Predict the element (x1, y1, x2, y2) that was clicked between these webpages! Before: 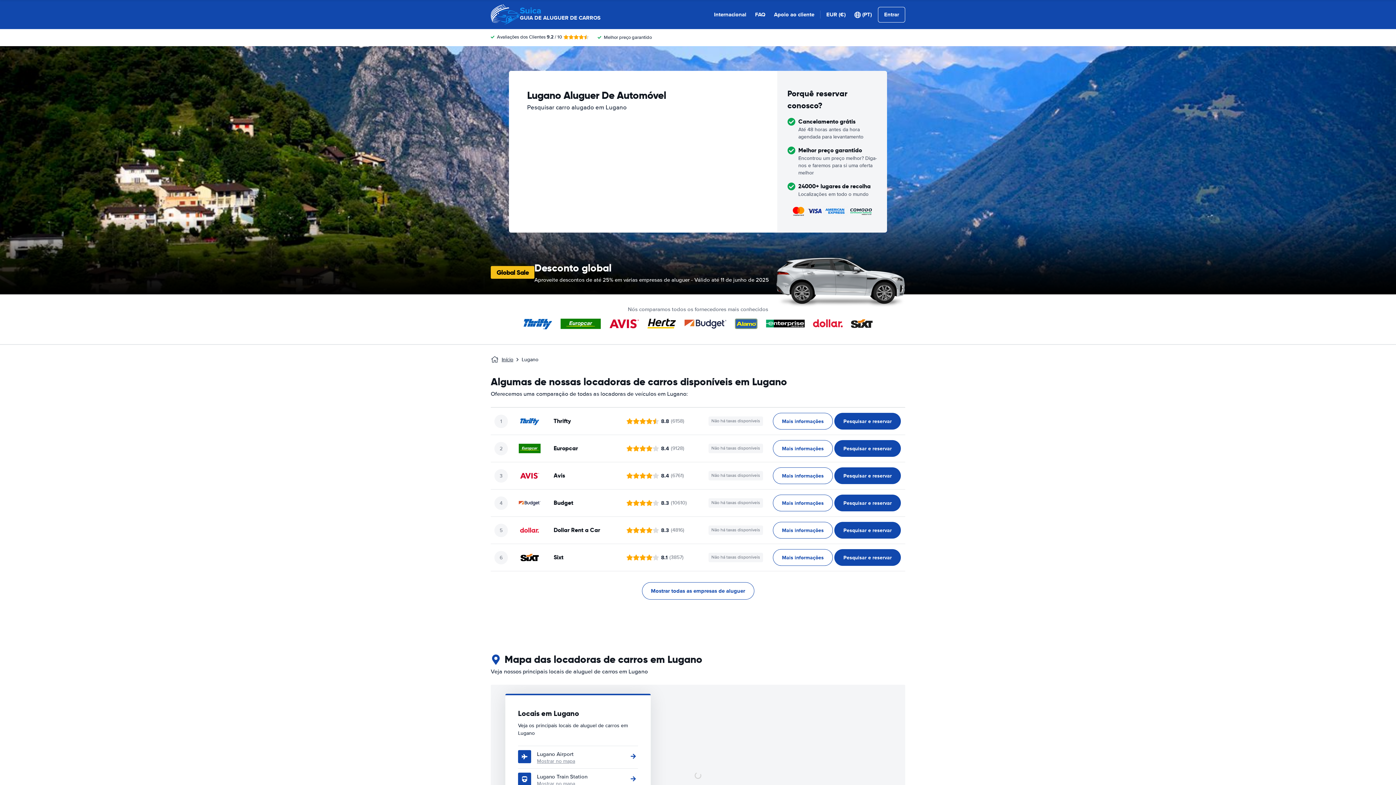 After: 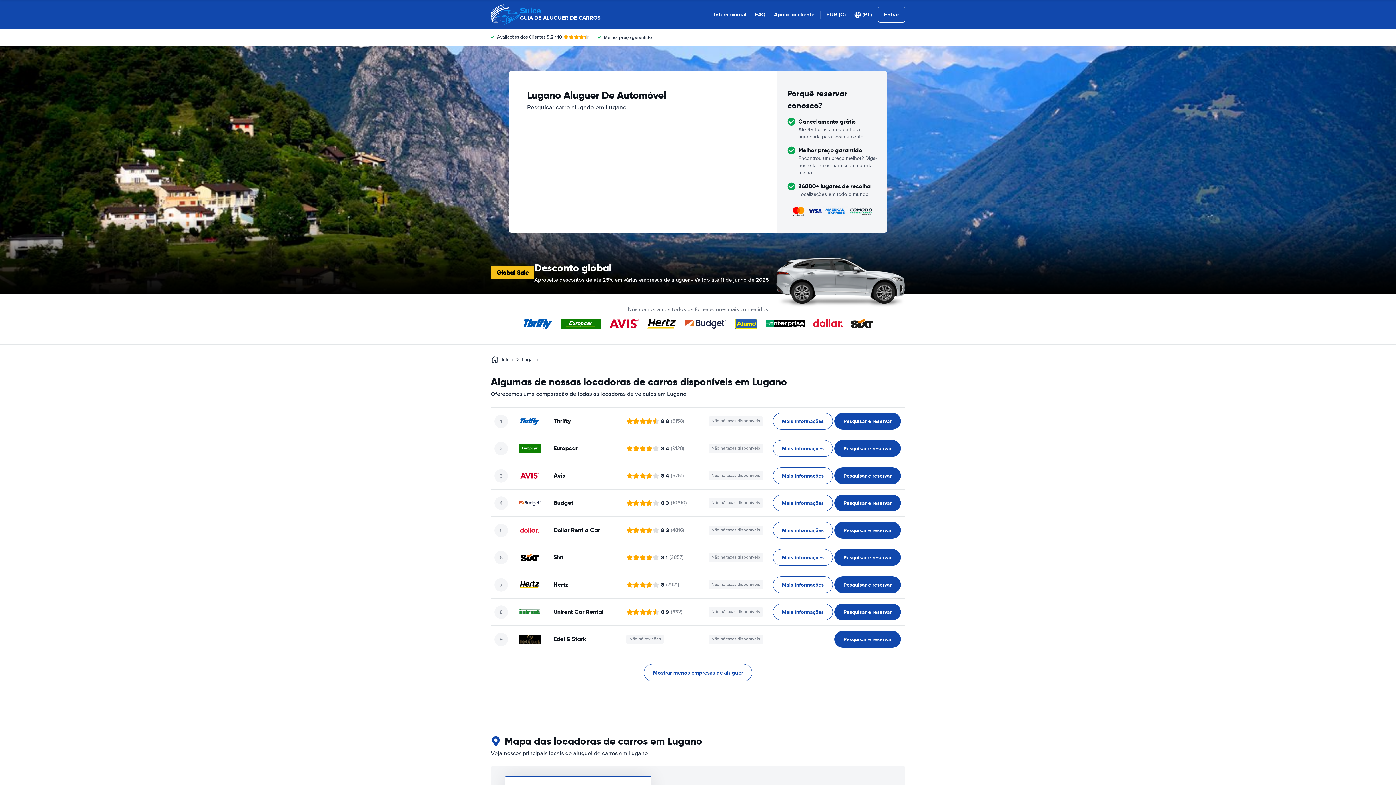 Action: label: ﻿Mostrar todas as empresas de aluguer bbox: (642, 582, 754, 600)